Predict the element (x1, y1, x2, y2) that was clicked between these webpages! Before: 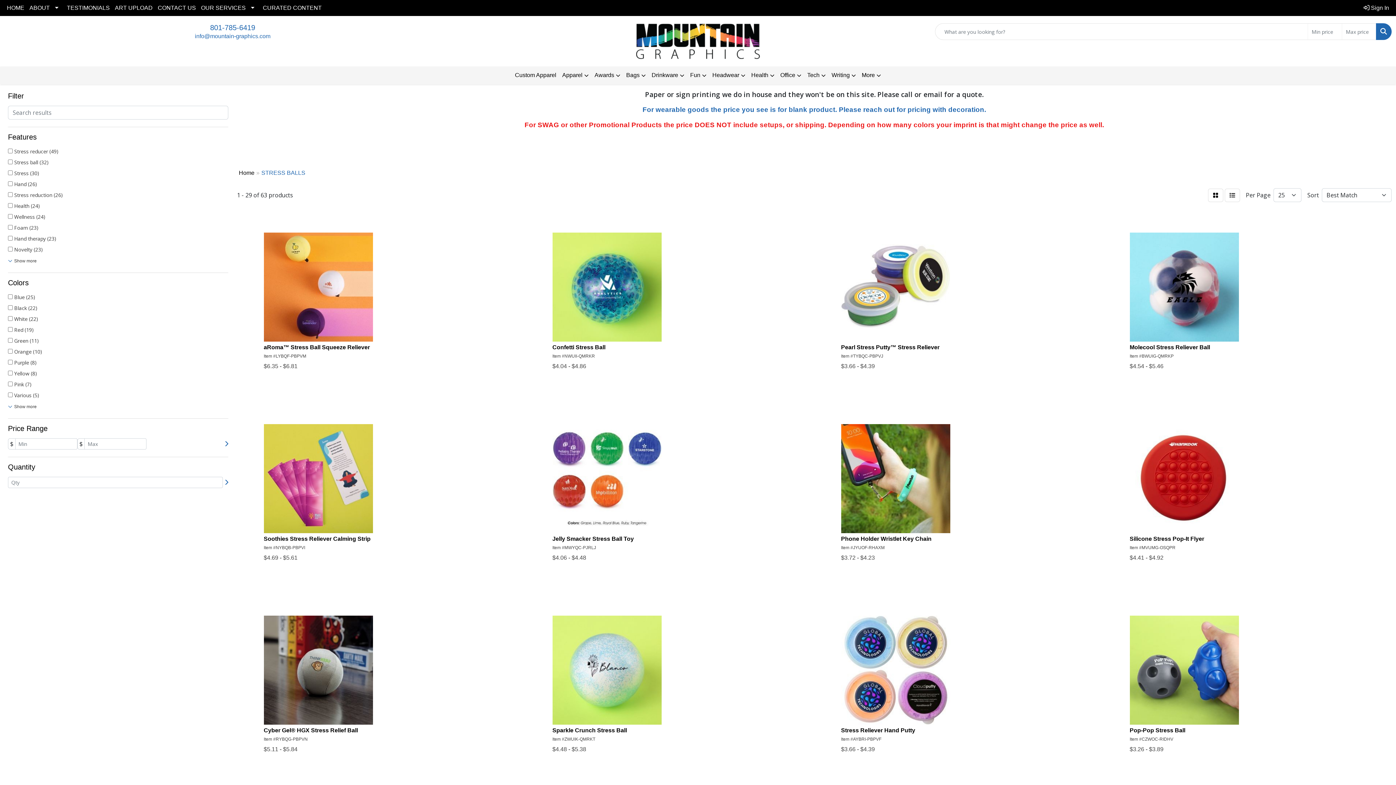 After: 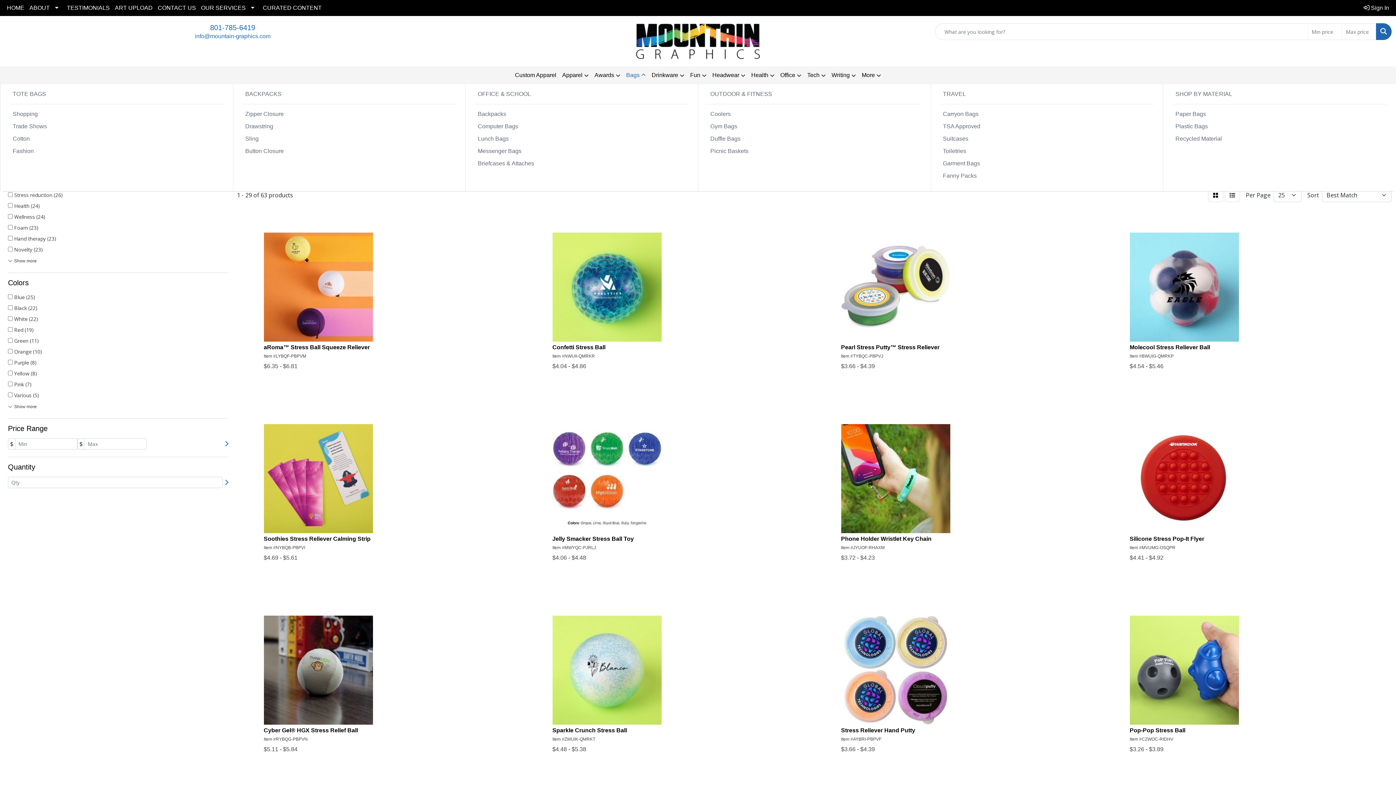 Action: bbox: (623, 66, 648, 84) label: Bags